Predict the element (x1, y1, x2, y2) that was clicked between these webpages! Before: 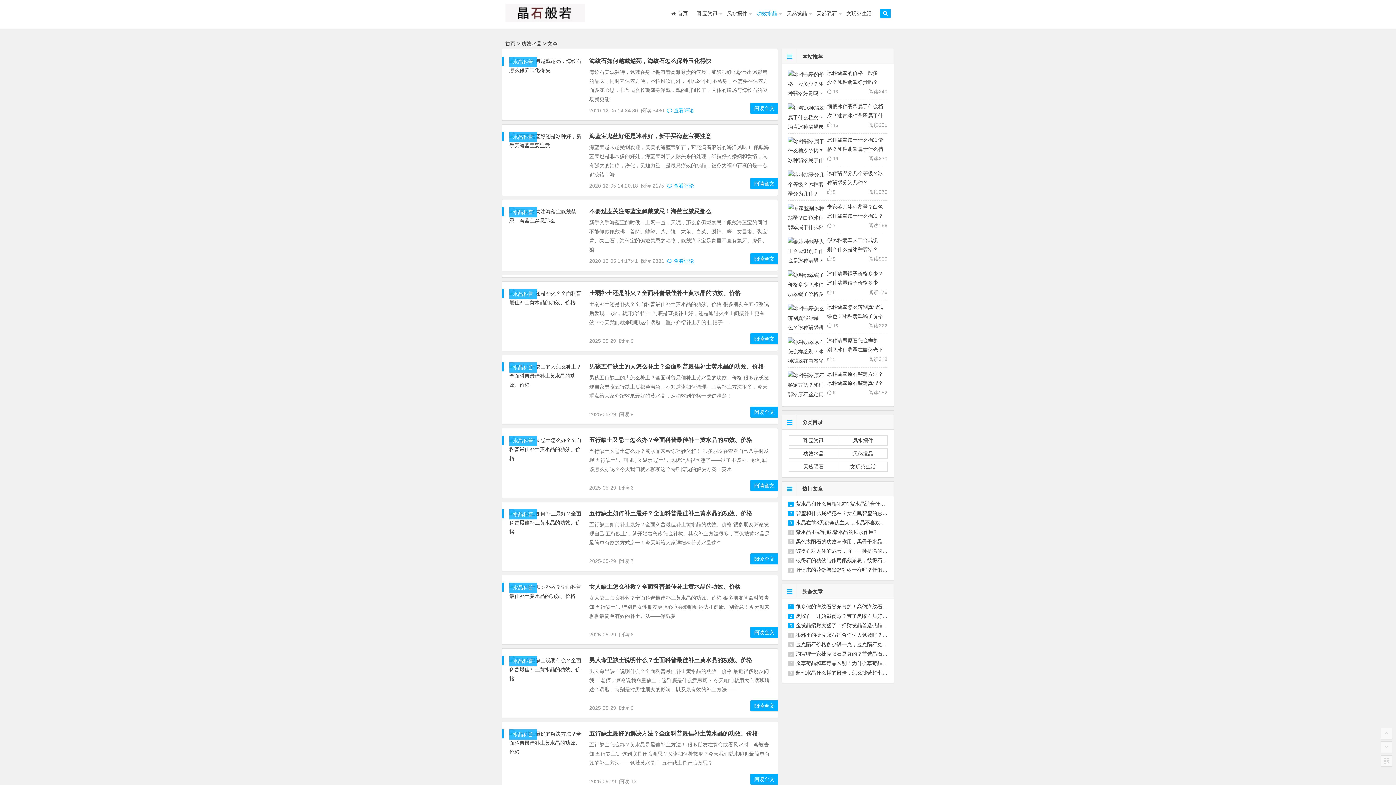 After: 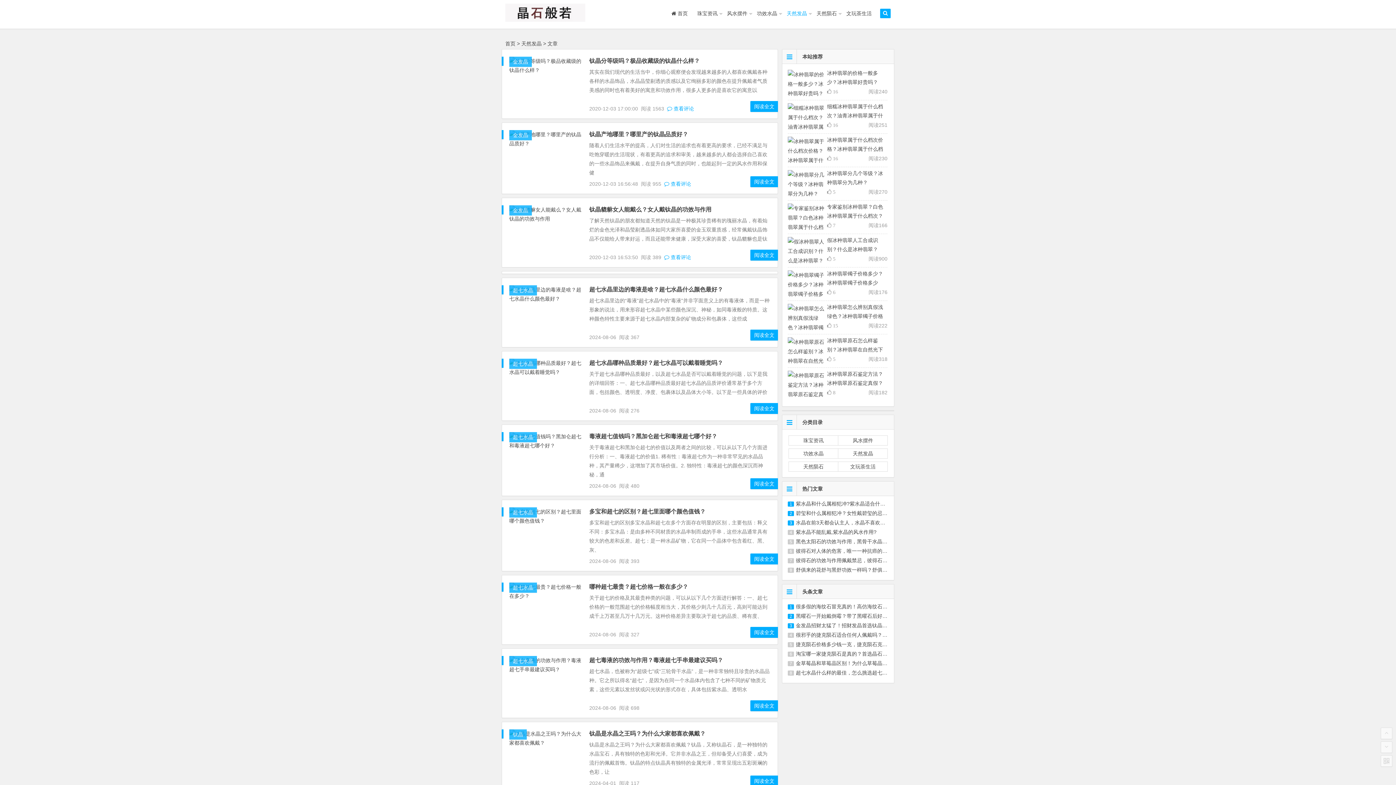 Action: label: 天然发晶 bbox: (782, 5, 812, 21)